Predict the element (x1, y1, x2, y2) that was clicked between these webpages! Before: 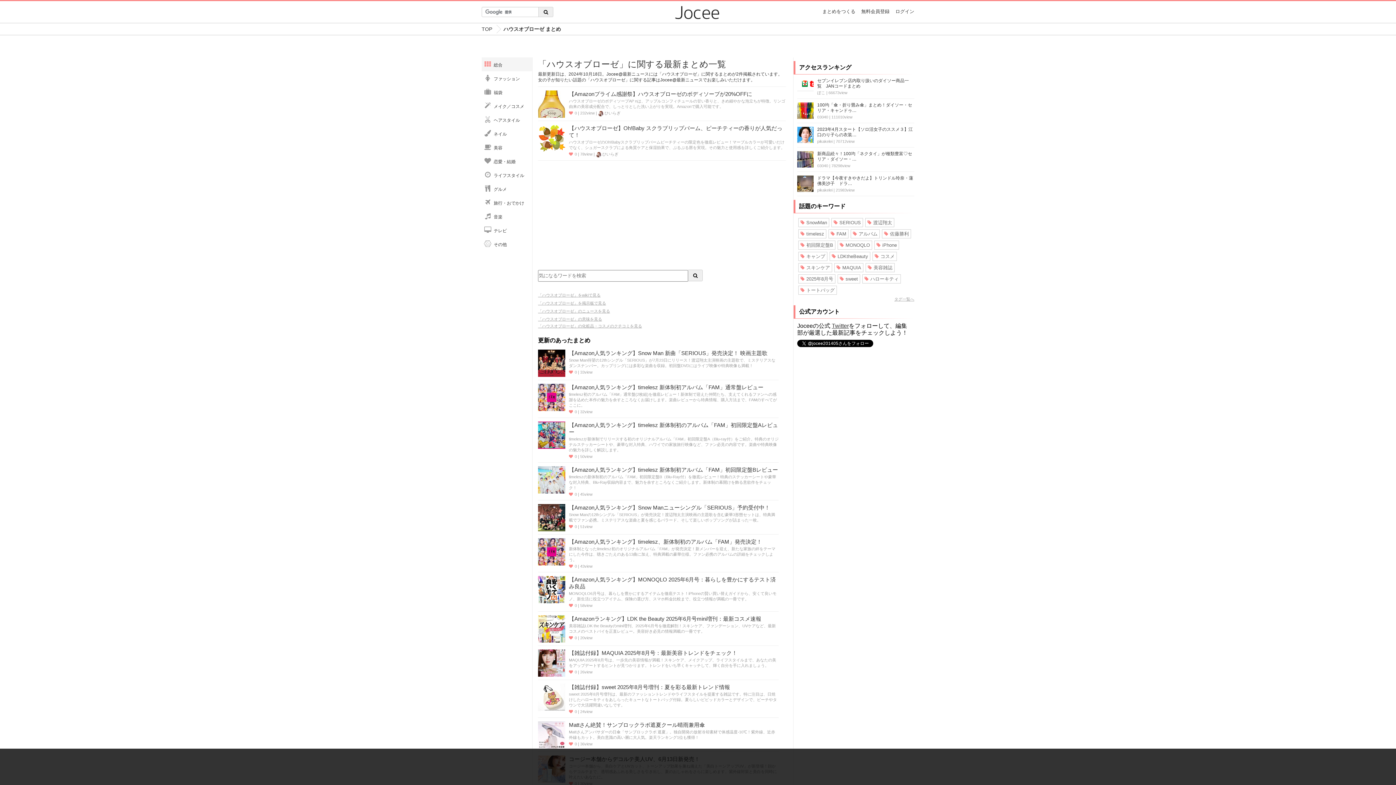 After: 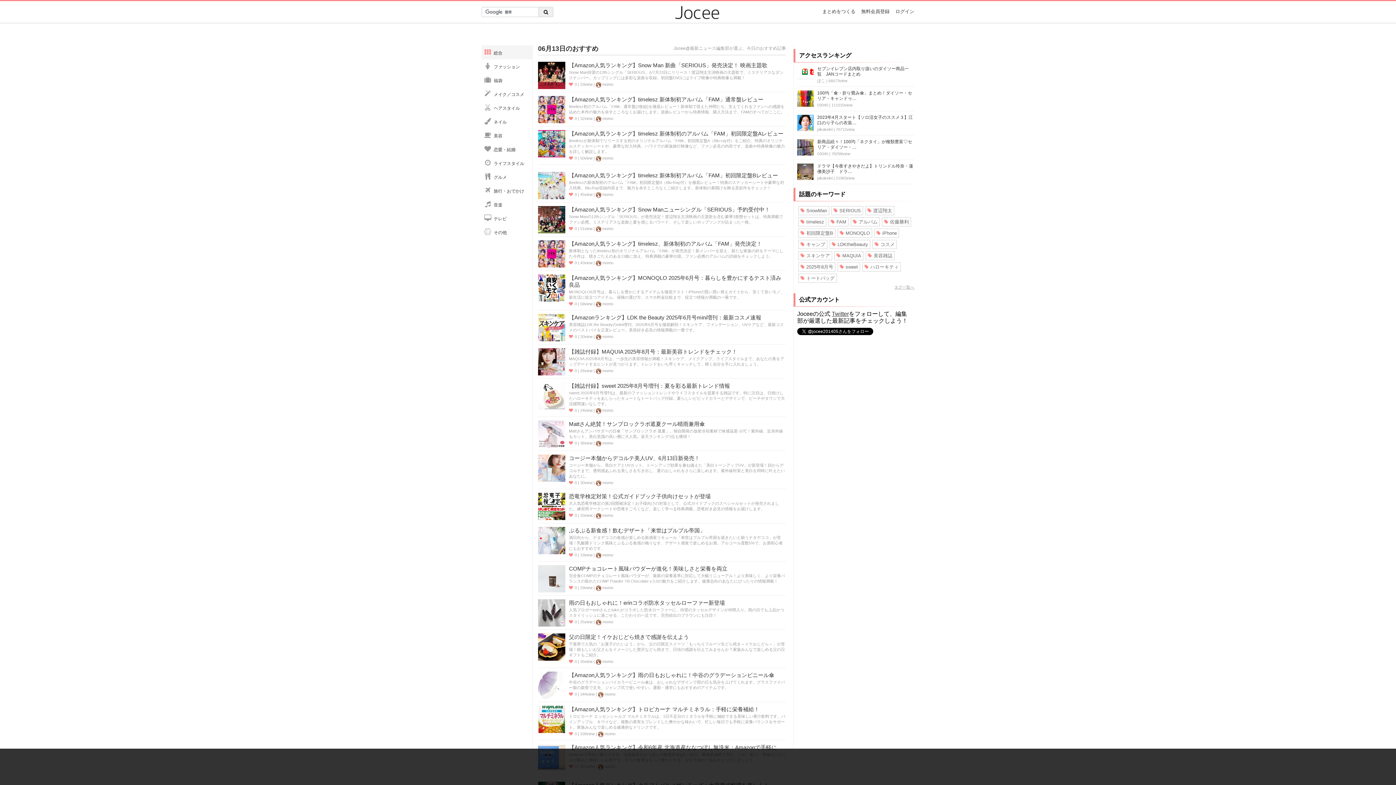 Action: bbox: (670, 4, 725, 20)